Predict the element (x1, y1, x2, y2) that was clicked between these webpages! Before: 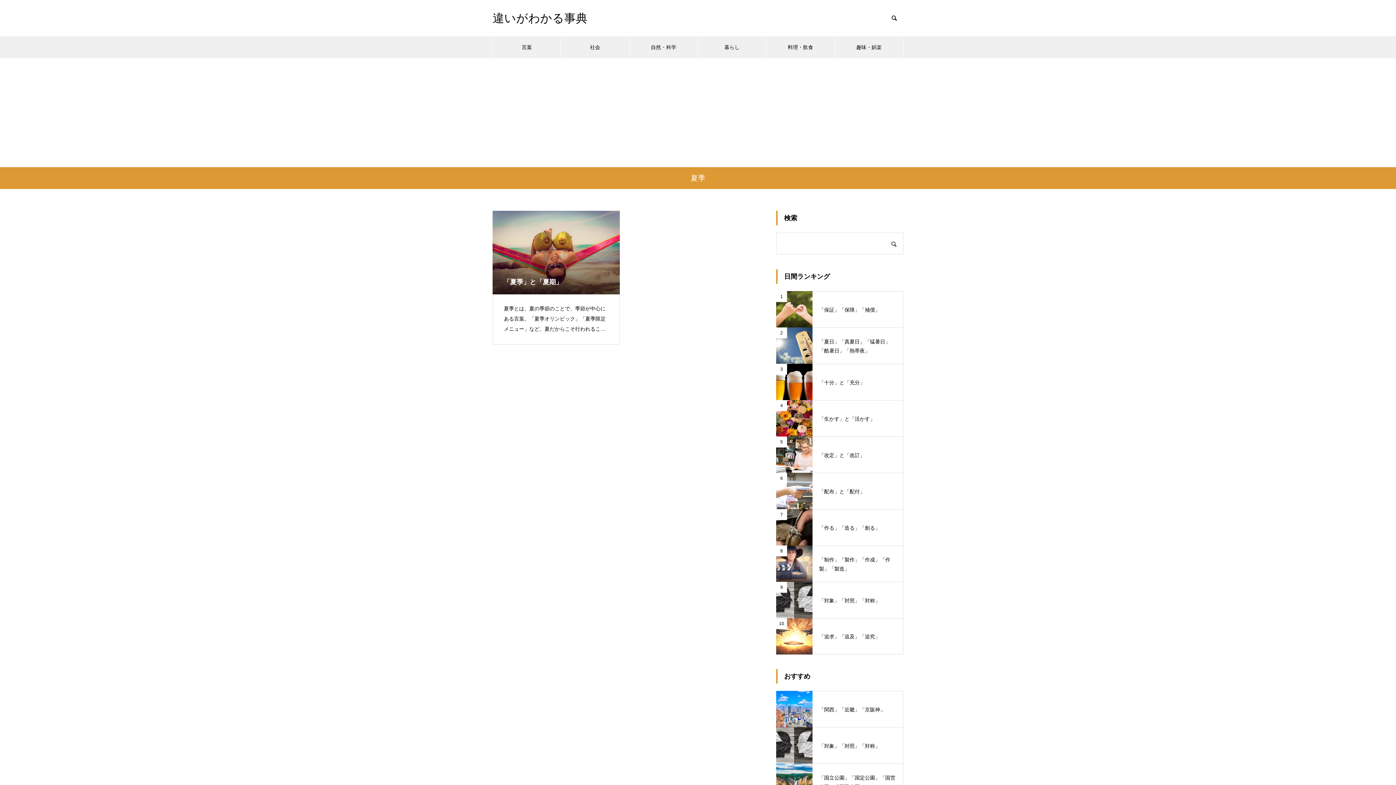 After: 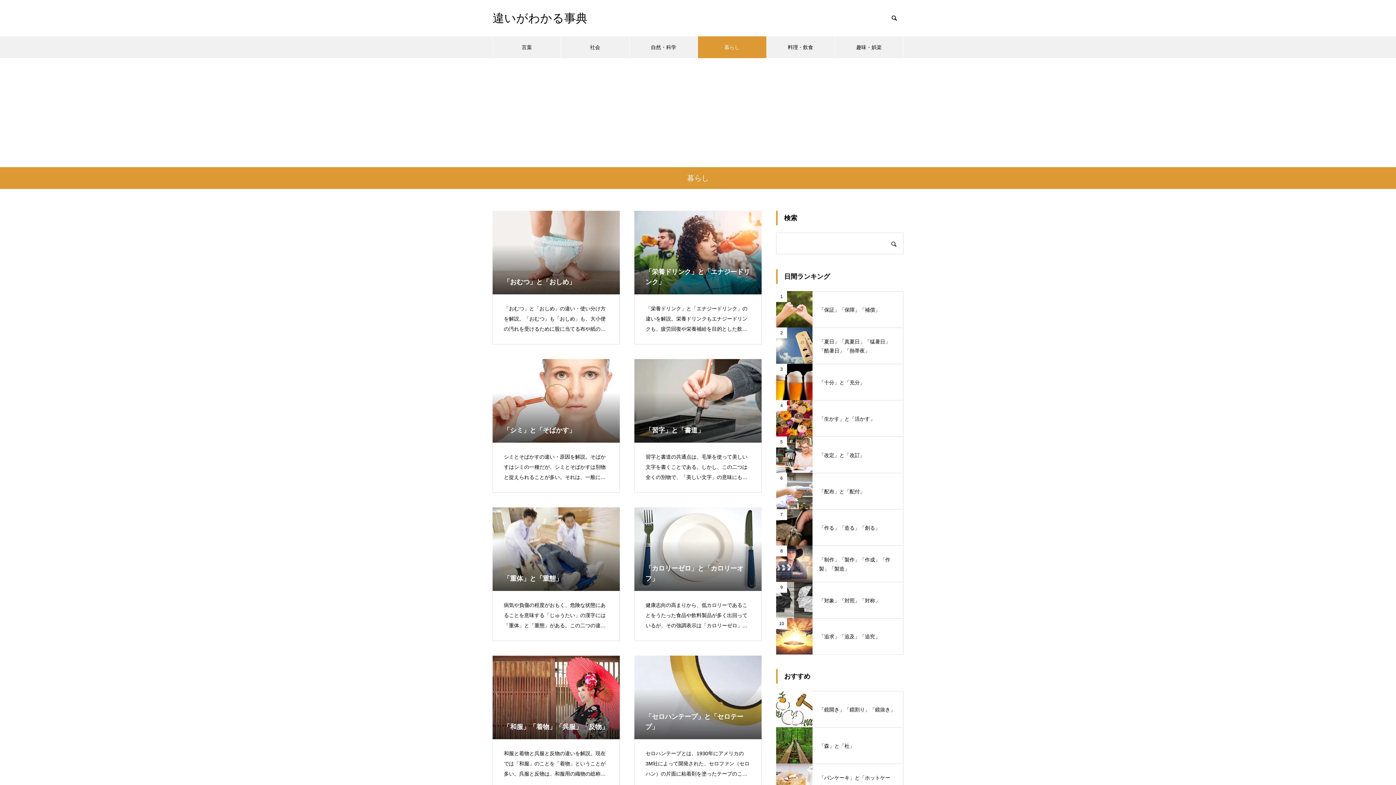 Action: bbox: (698, 36, 766, 58) label: 暮らし